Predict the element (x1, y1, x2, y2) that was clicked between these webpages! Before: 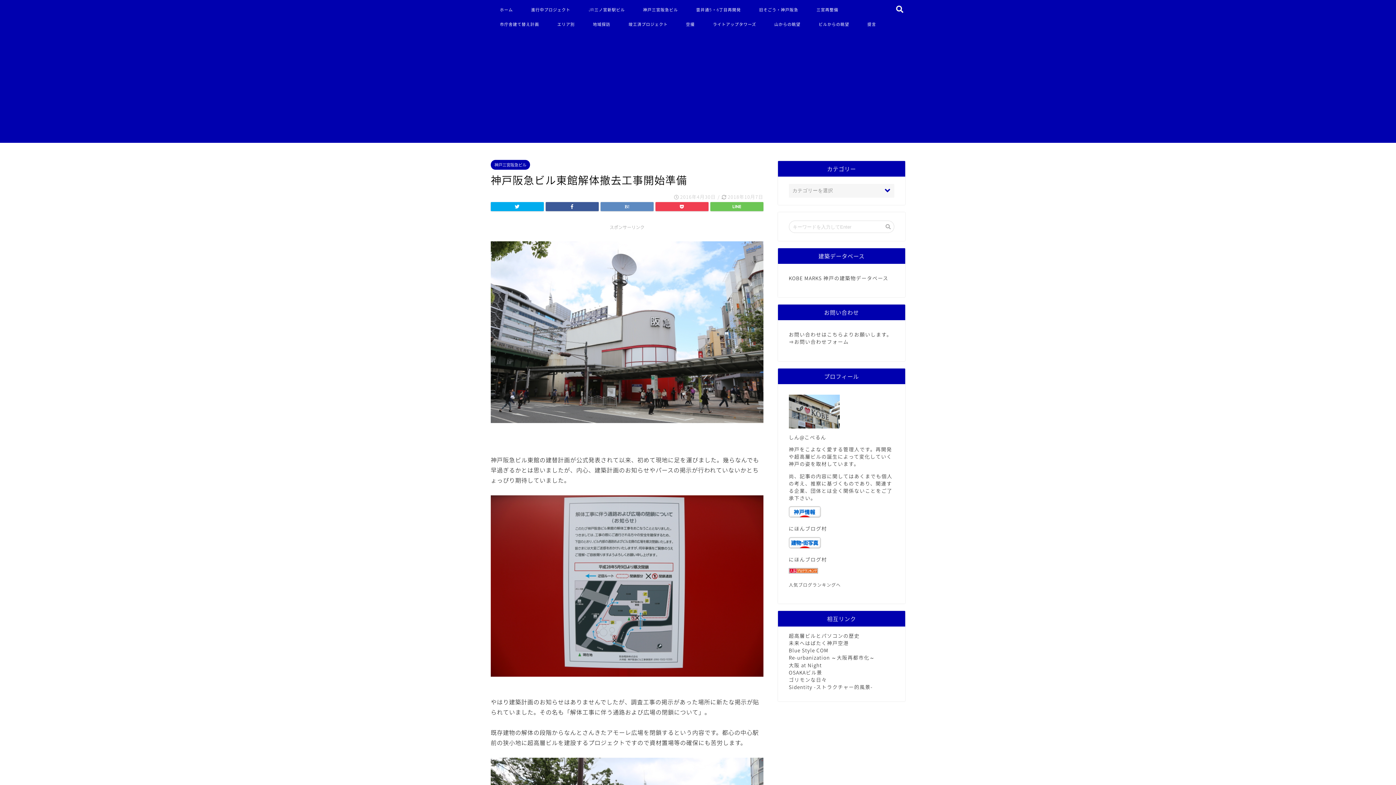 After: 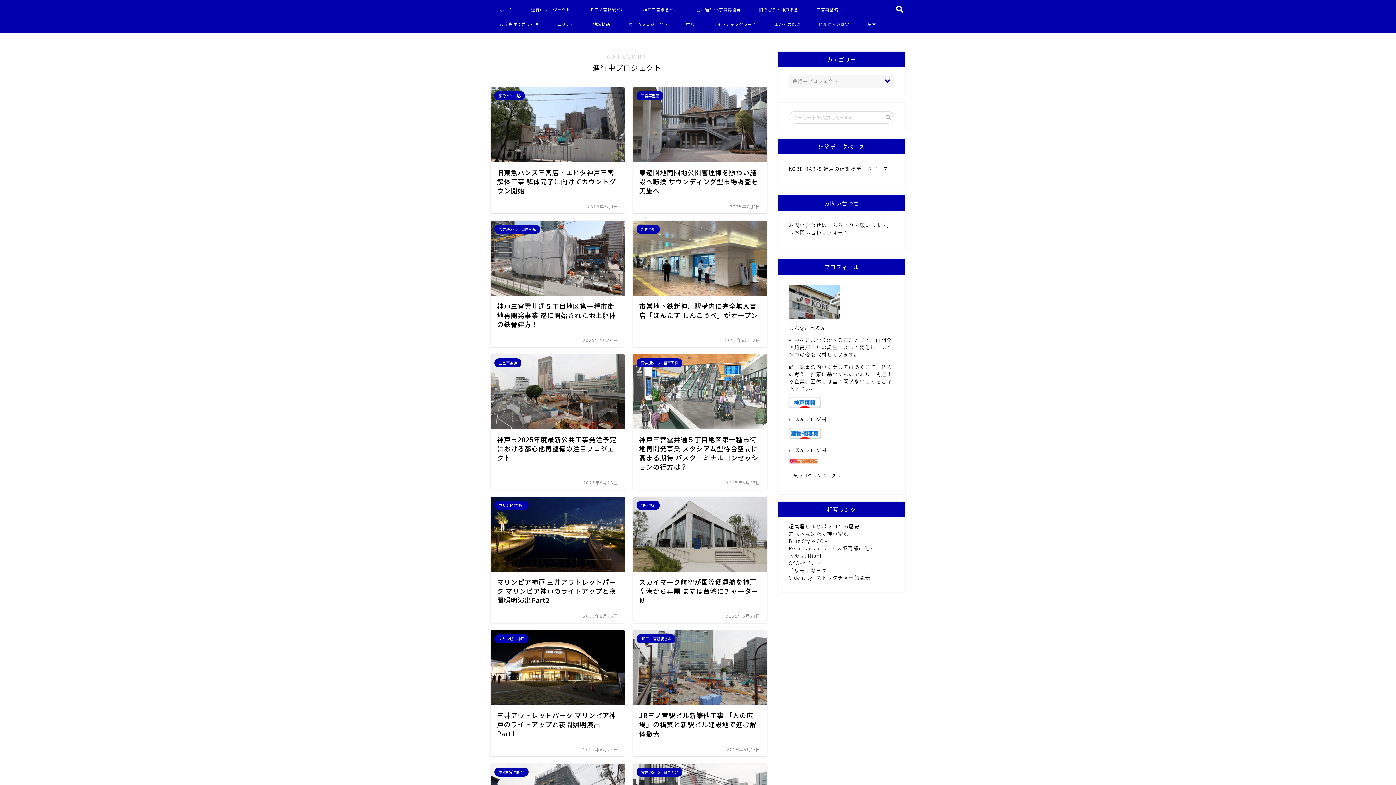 Action: bbox: (522, 4, 579, 18) label: 進行中プロジェクト